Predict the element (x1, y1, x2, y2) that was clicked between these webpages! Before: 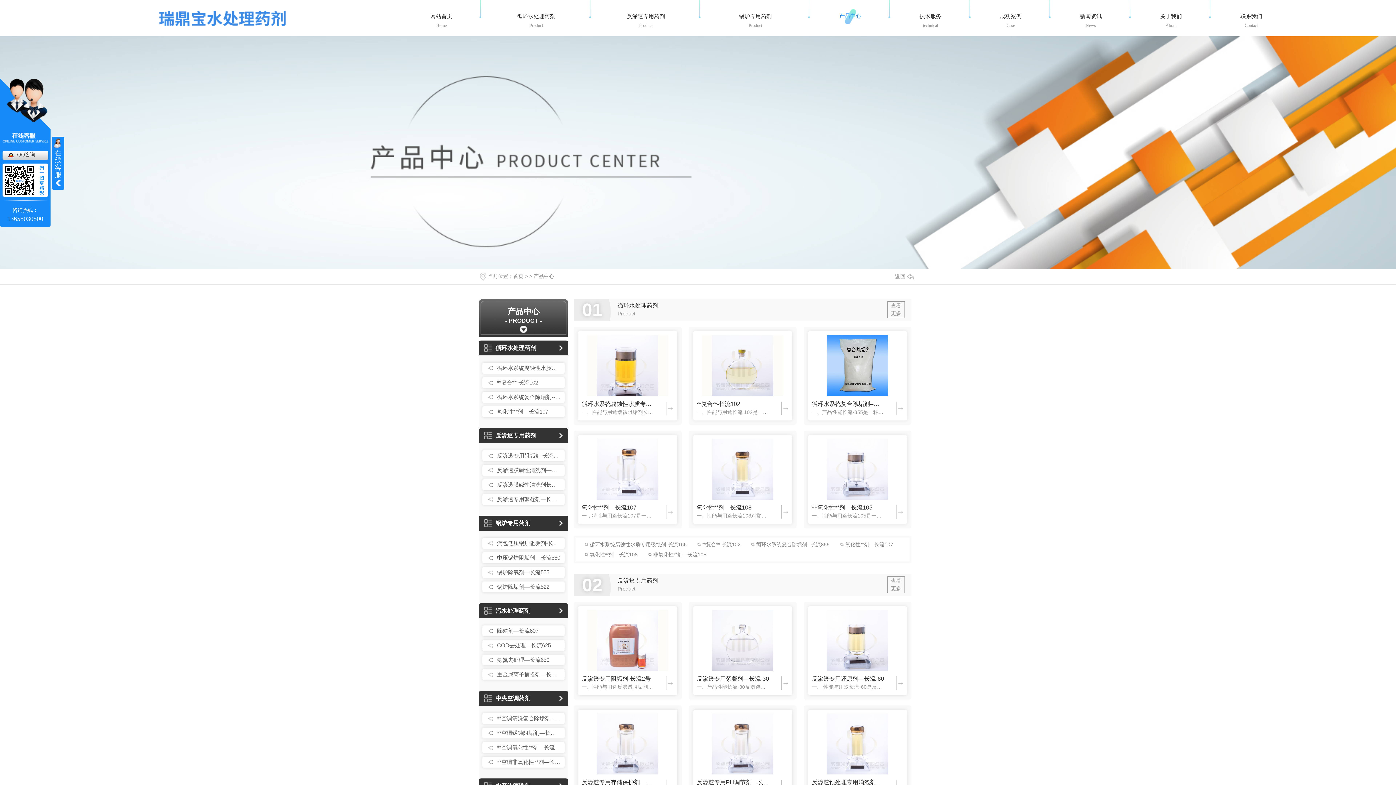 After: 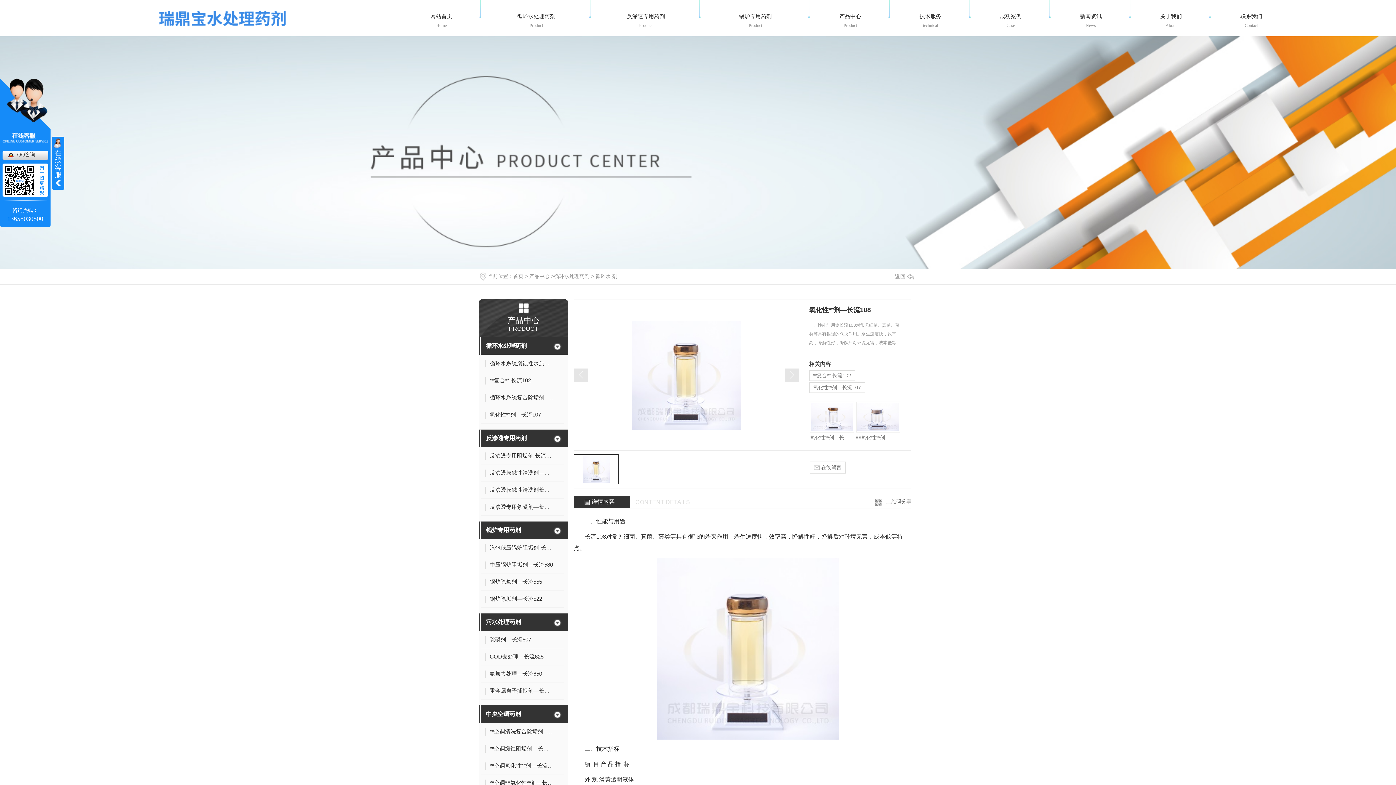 Action: bbox: (779, 503, 788, 520)